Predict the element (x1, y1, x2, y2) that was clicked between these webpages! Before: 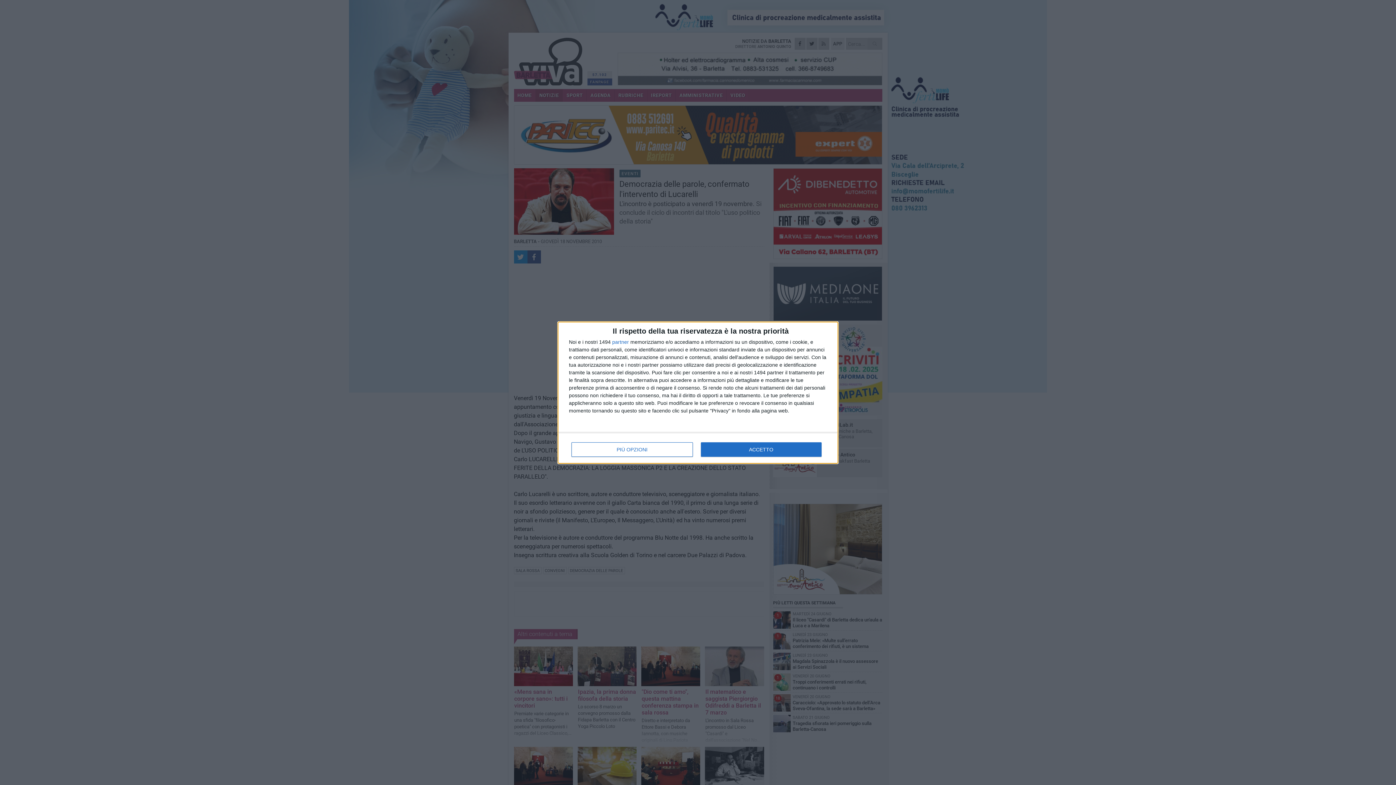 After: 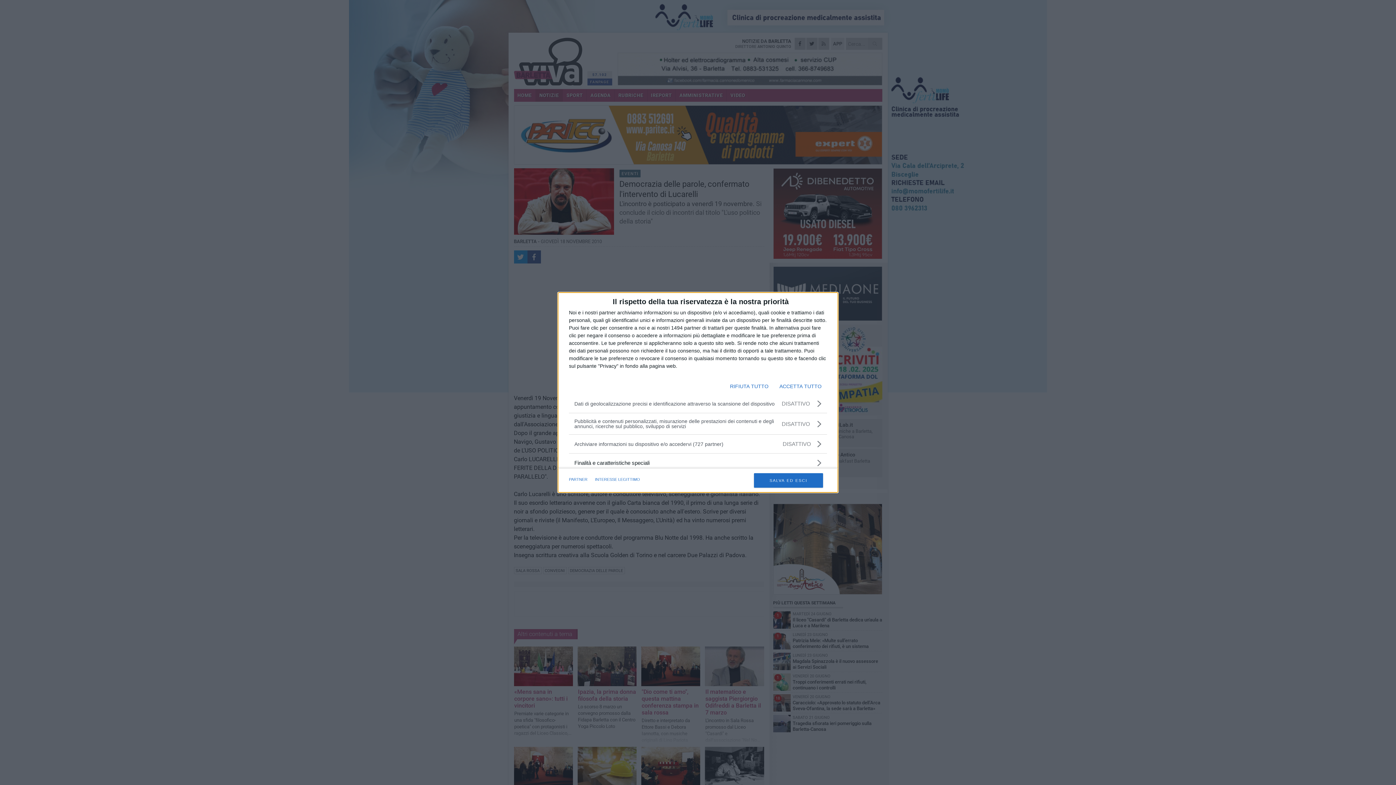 Action: label: PIÙ OPZIONI bbox: (571, 442, 692, 456)